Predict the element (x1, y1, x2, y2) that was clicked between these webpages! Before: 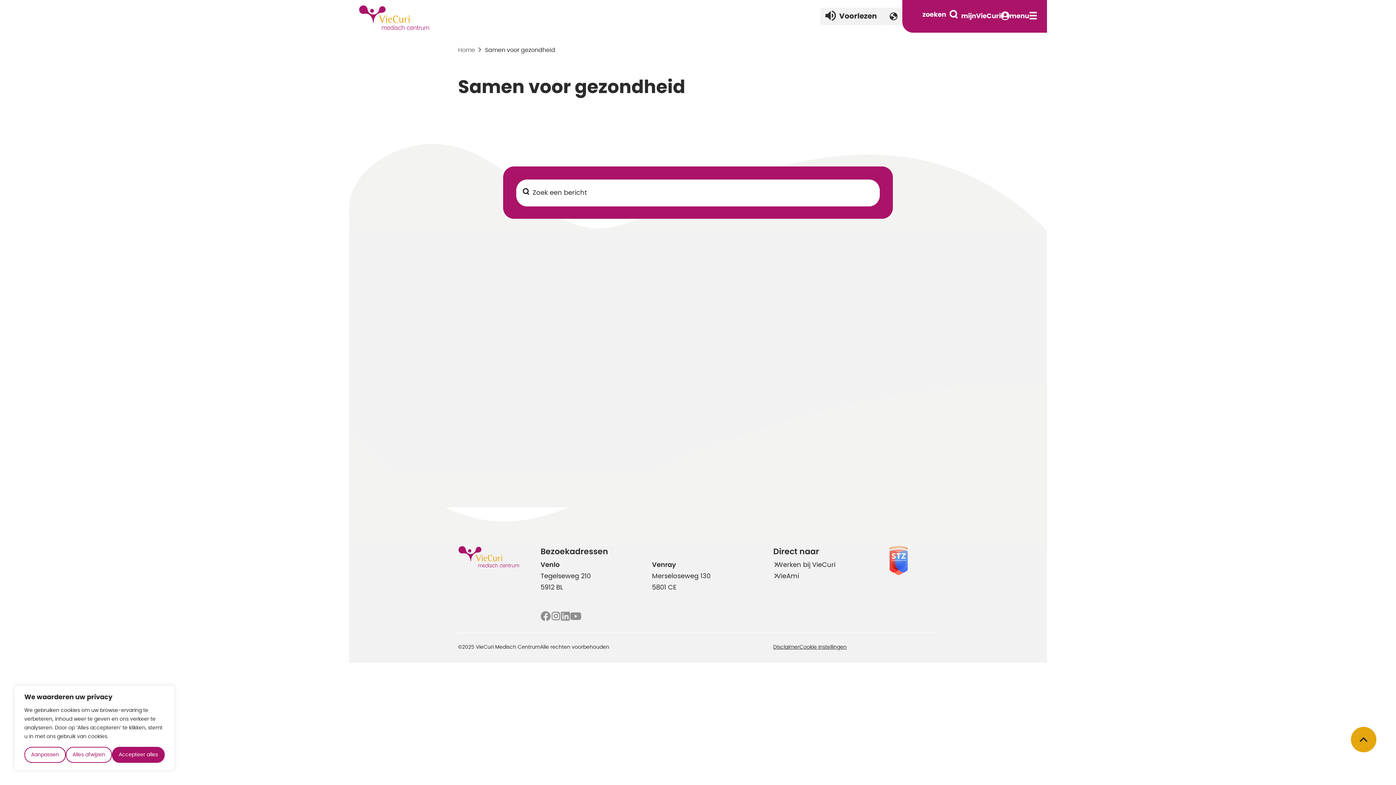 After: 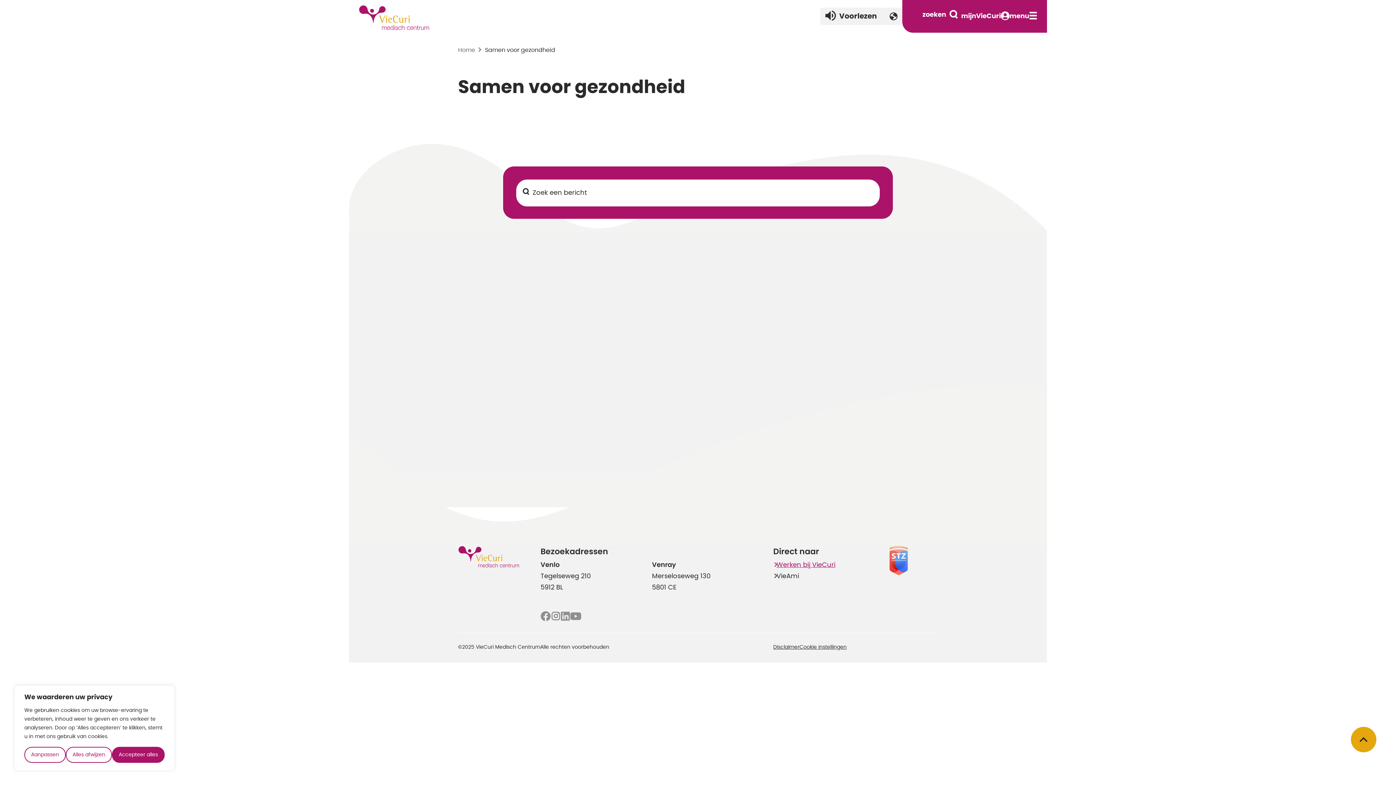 Action: label: Werken bij VieCuri bbox: (773, 559, 835, 571)